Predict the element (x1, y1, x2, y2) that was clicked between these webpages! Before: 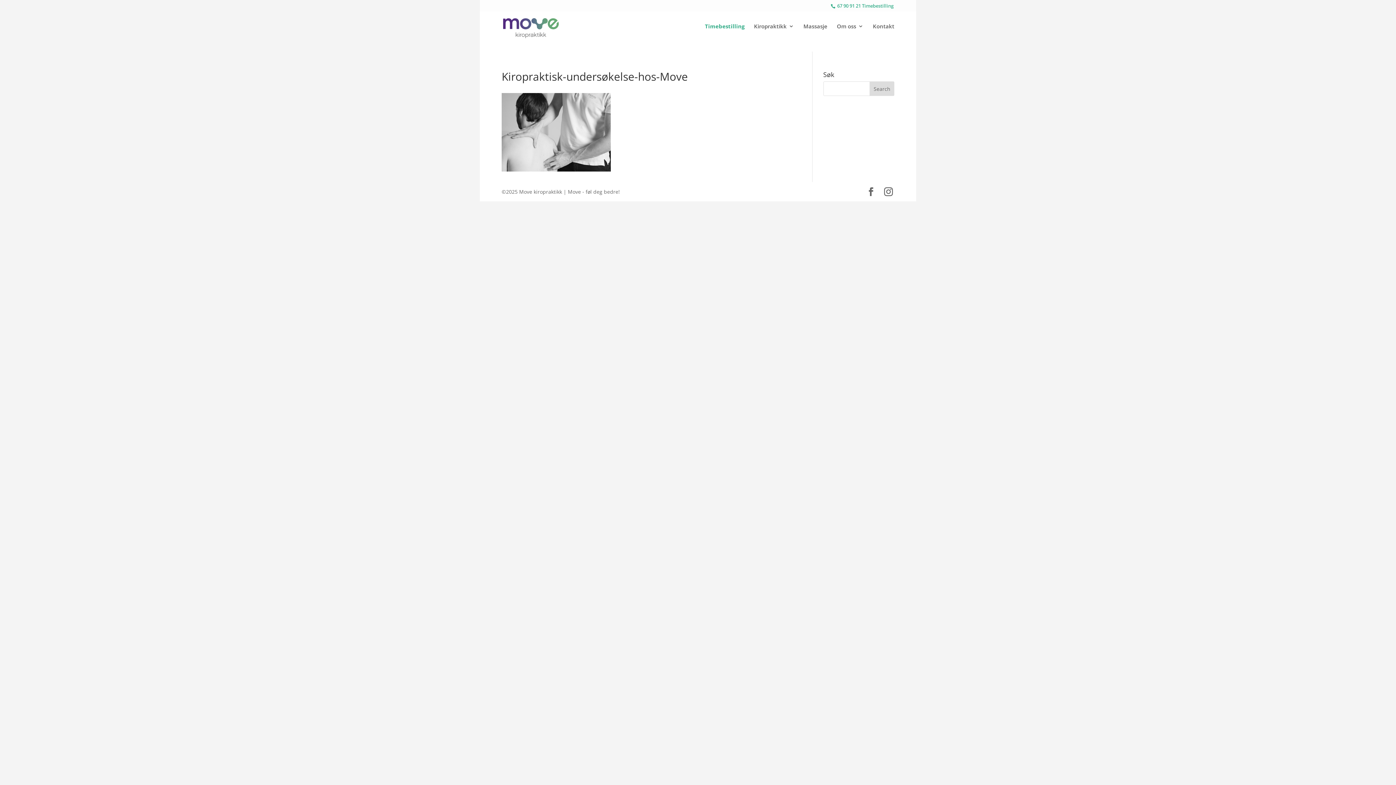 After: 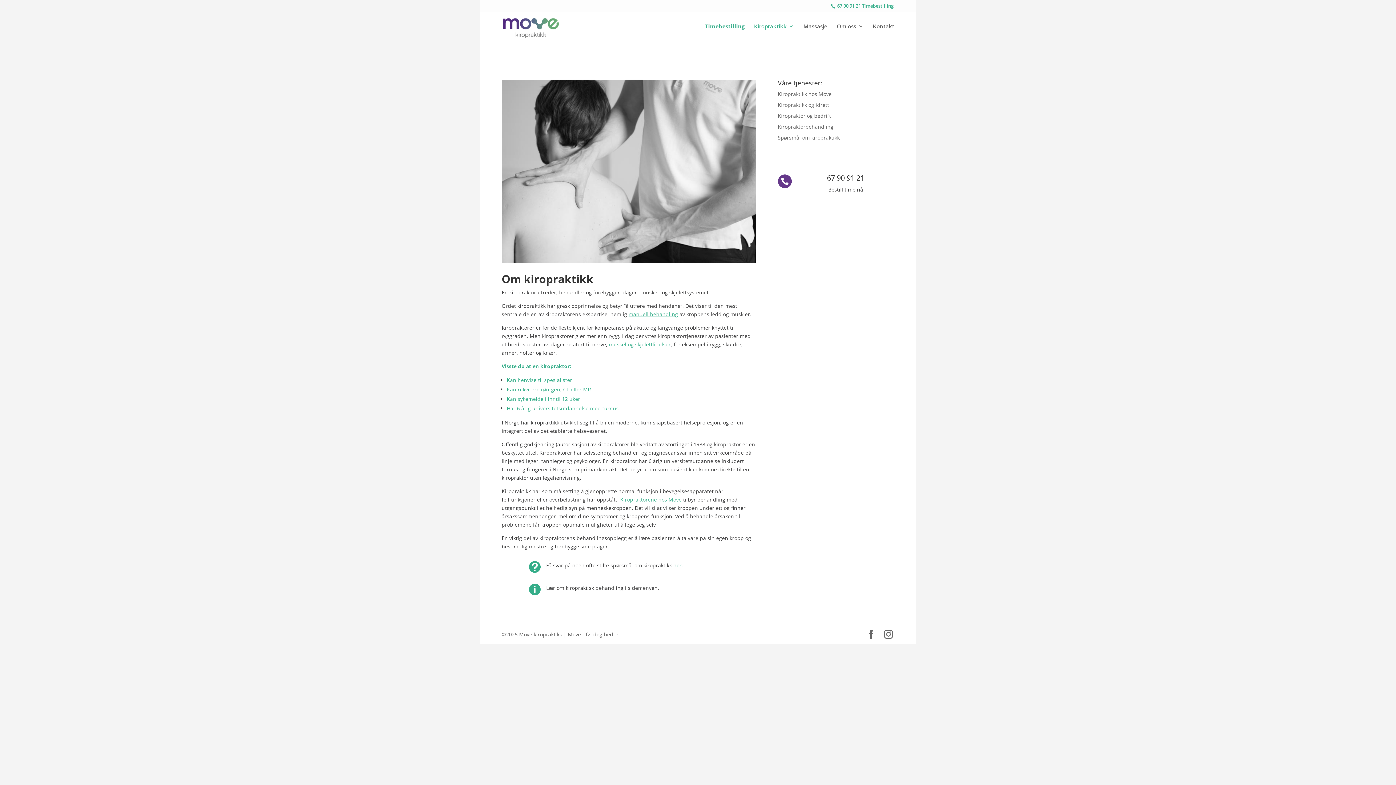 Action: label: Kiropraktikk bbox: (754, 23, 794, 40)